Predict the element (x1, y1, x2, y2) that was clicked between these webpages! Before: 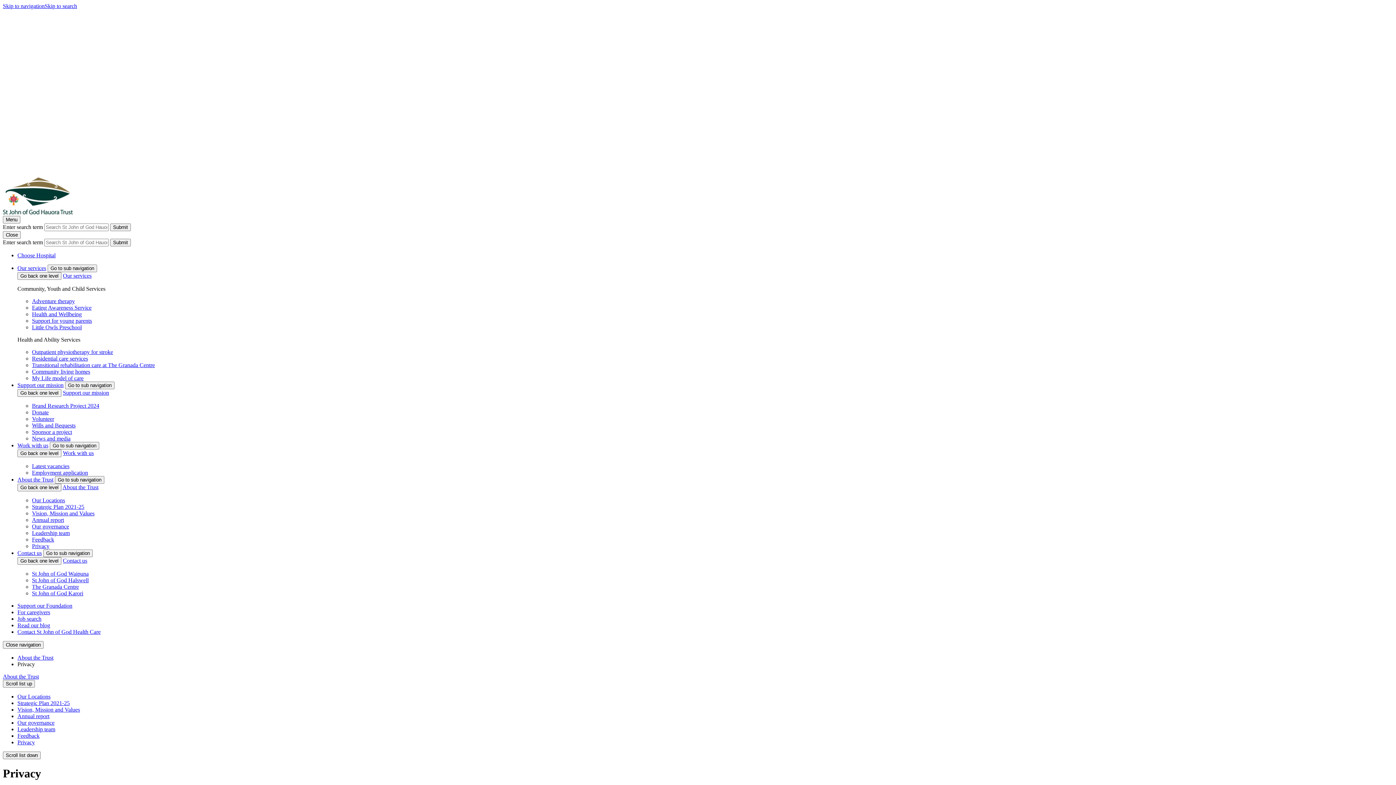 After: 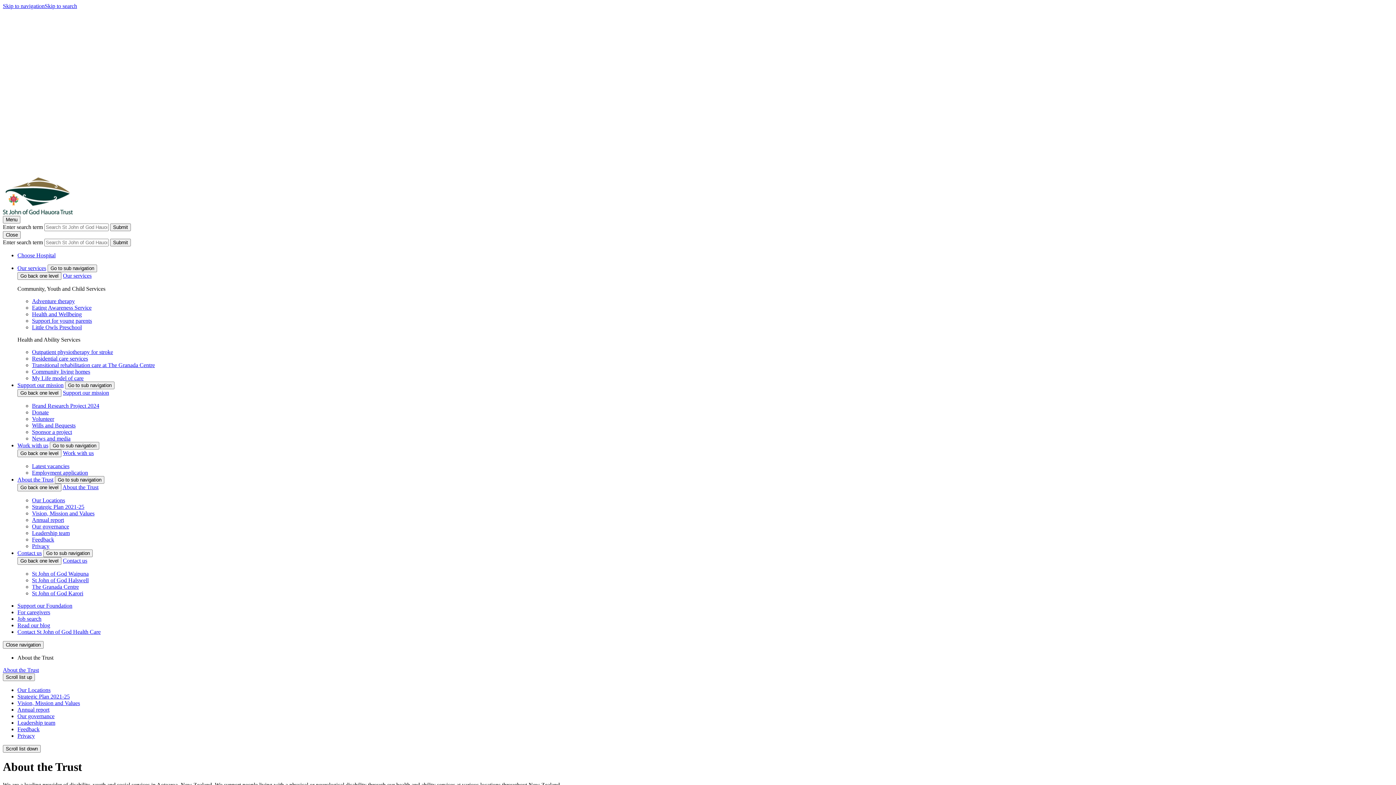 Action: bbox: (2, 673, 38, 680) label: About the Trust